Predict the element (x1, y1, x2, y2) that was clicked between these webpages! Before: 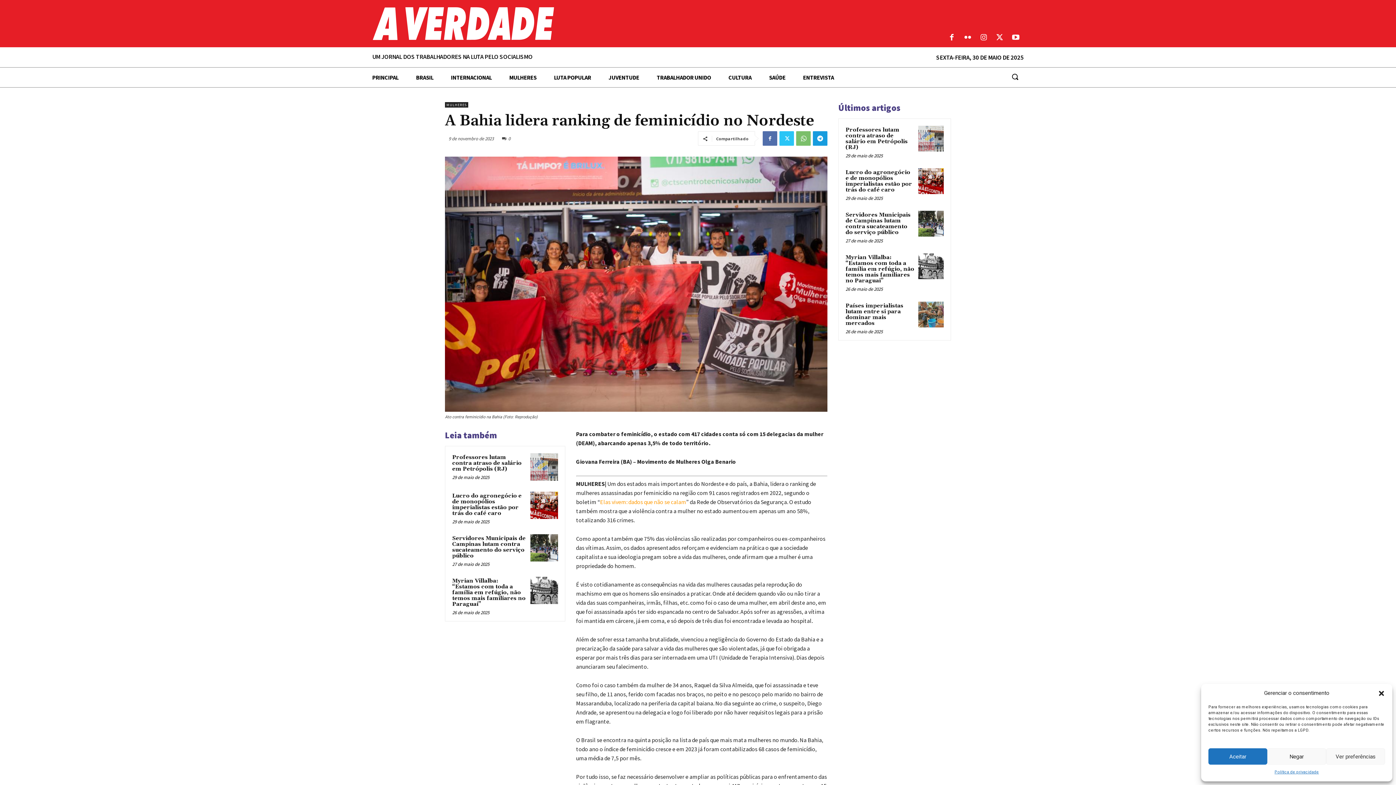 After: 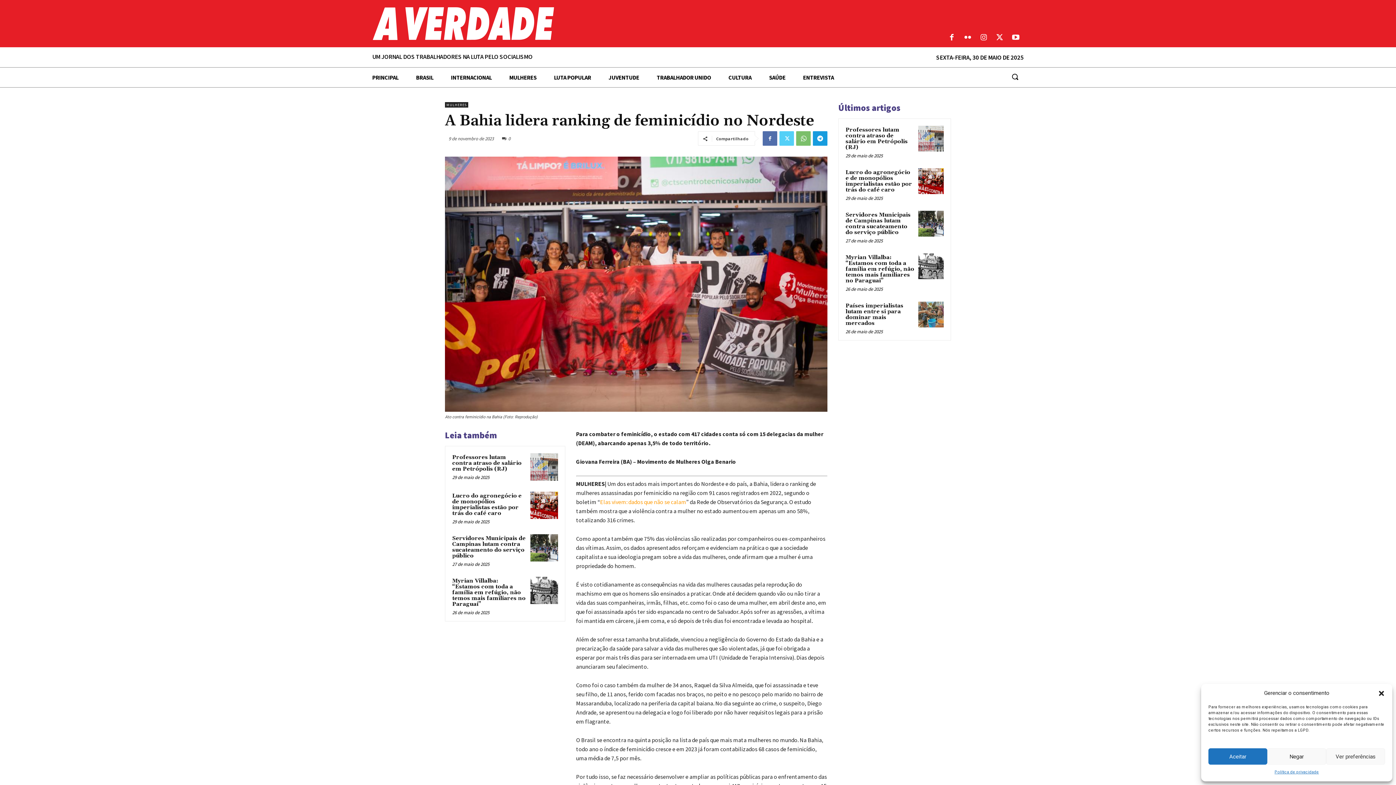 Action: bbox: (779, 131, 794, 145)